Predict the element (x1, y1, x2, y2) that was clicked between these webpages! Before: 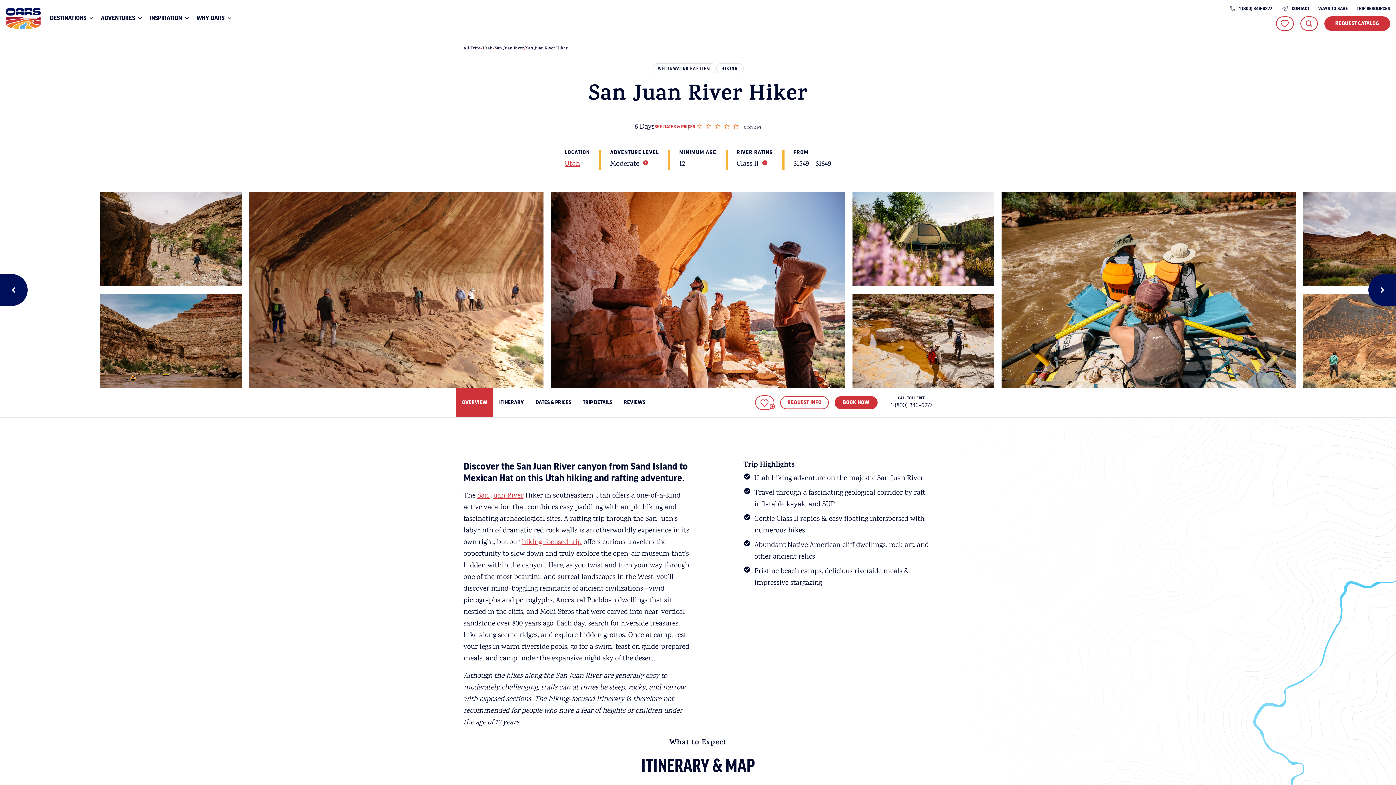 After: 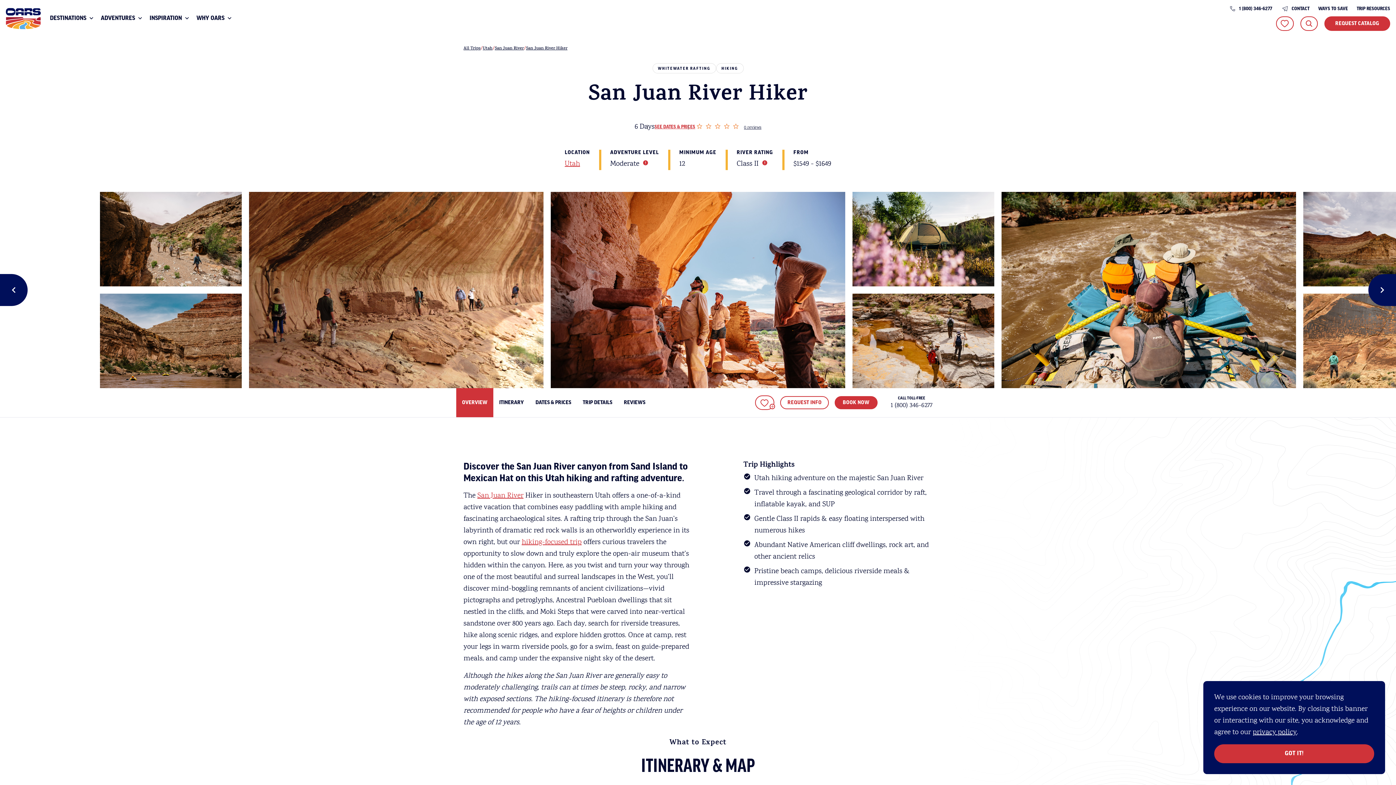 Action: bbox: (890, 395, 932, 410) label: CALL TOLL-FREE
1 (800) 346-6277